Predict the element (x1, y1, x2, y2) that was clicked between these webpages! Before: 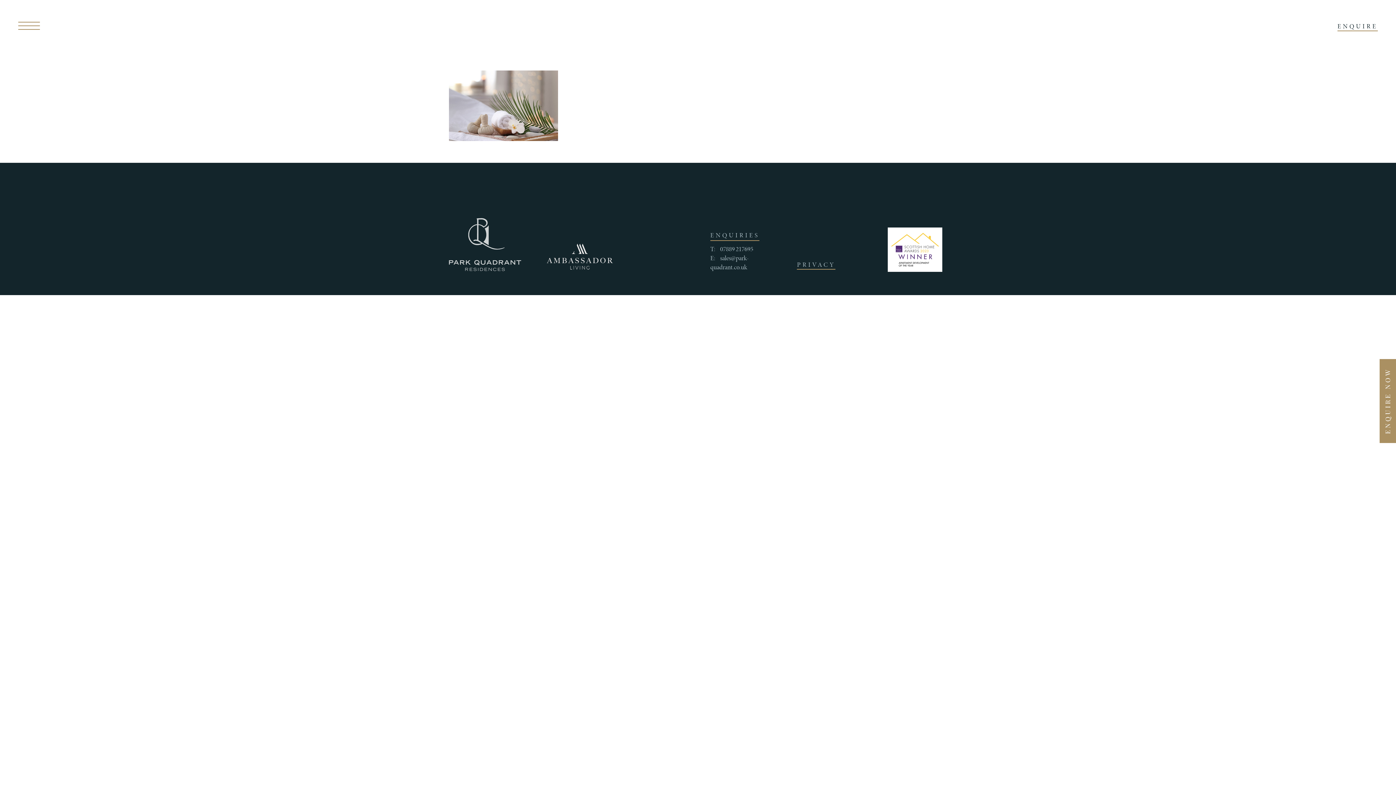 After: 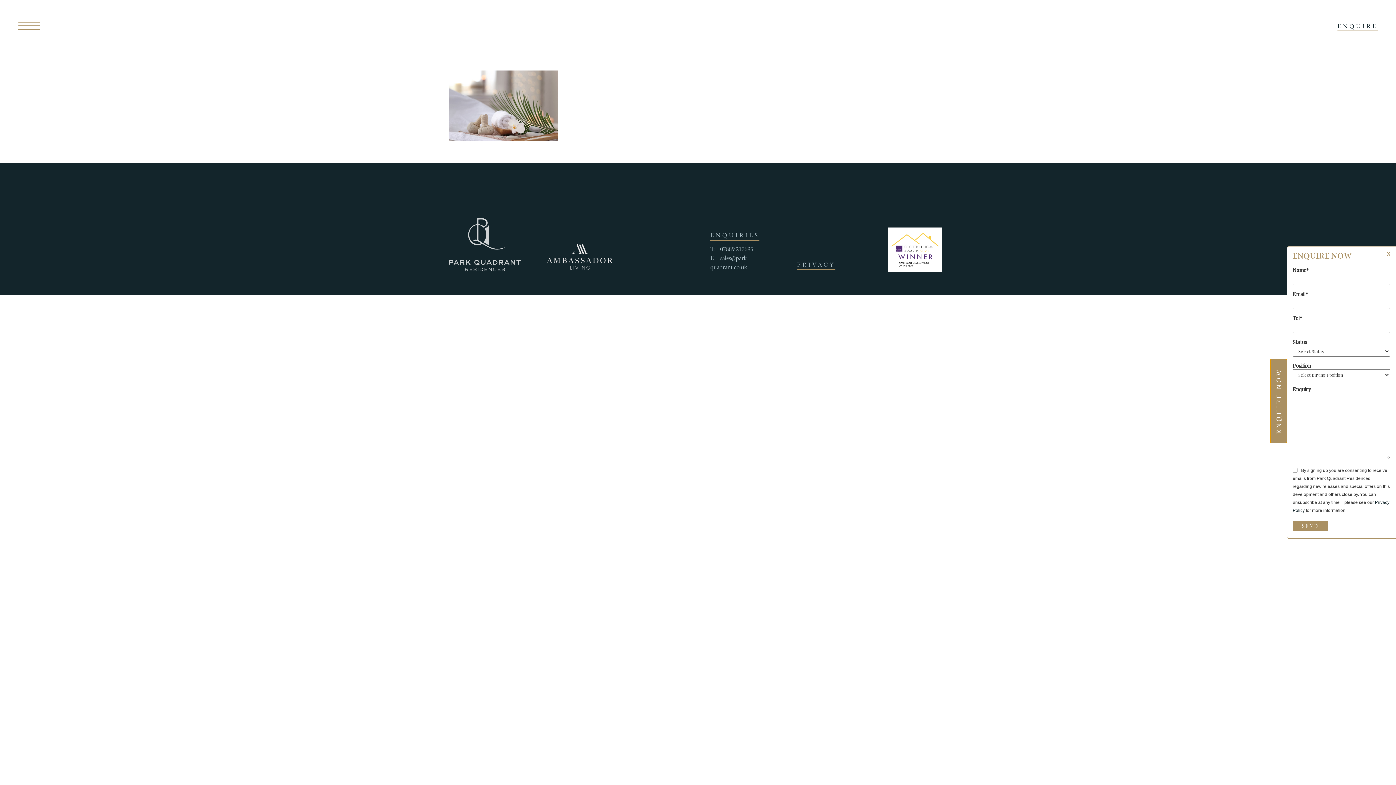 Action: bbox: (1380, 359, 1396, 443) label: ENQUIRE NOW